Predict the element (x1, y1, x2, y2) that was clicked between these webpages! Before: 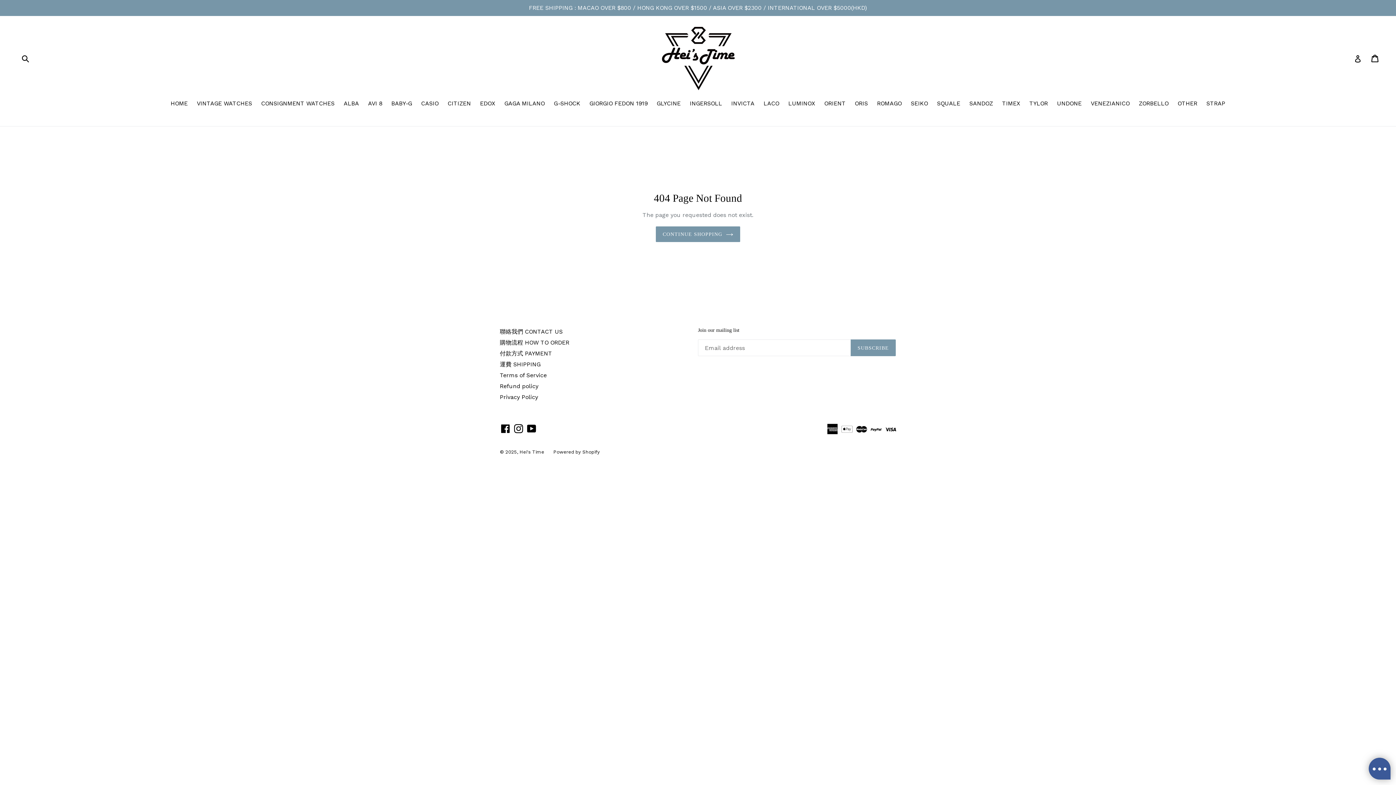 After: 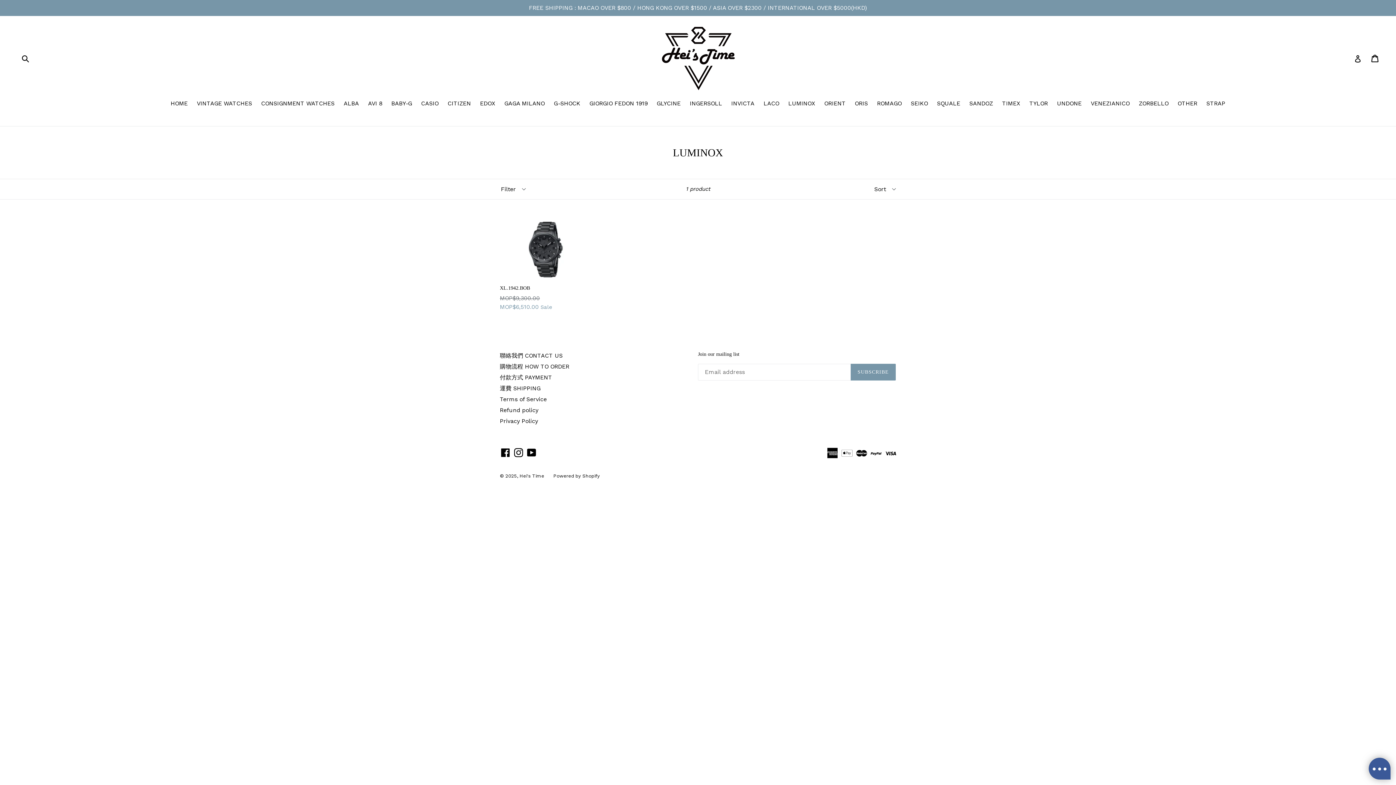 Action: label: LUMINOX bbox: (784, 99, 819, 109)